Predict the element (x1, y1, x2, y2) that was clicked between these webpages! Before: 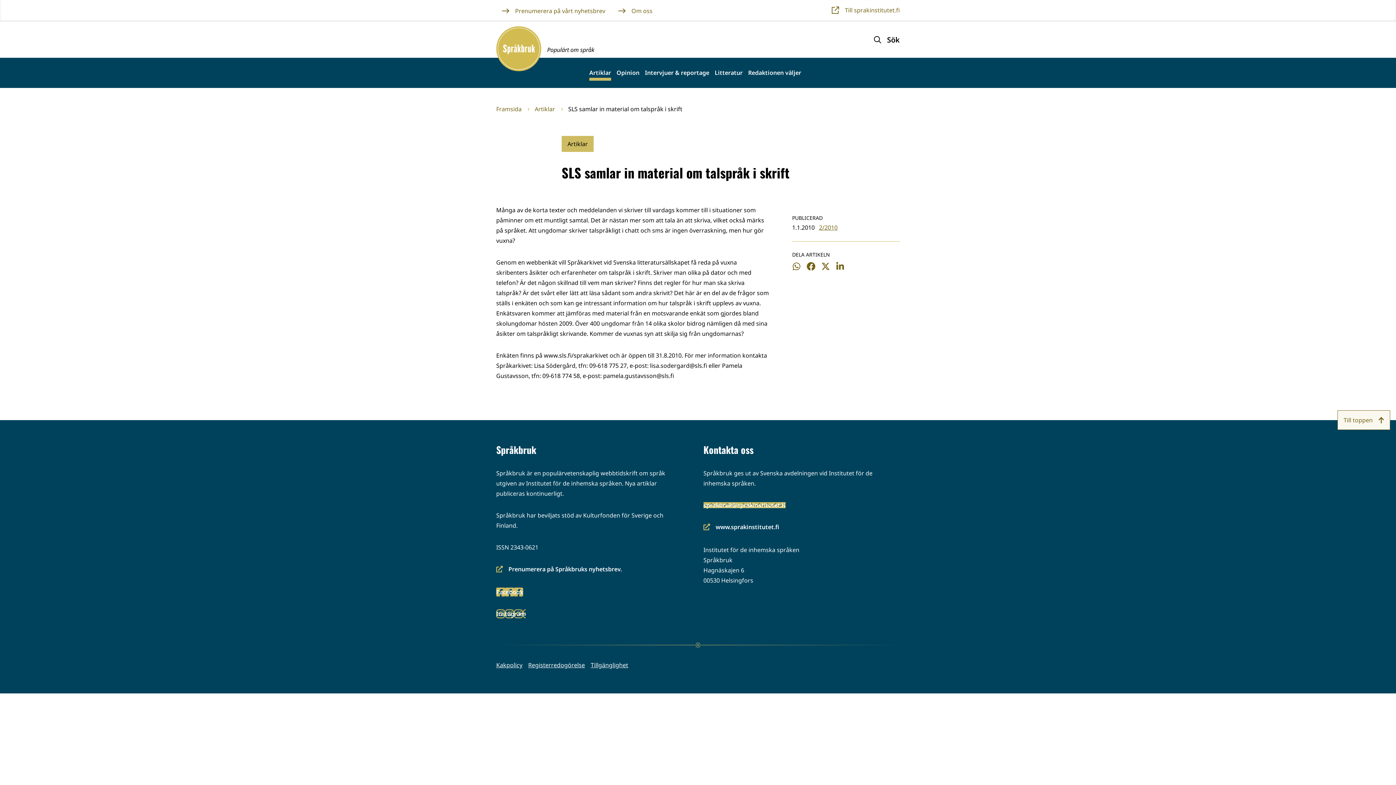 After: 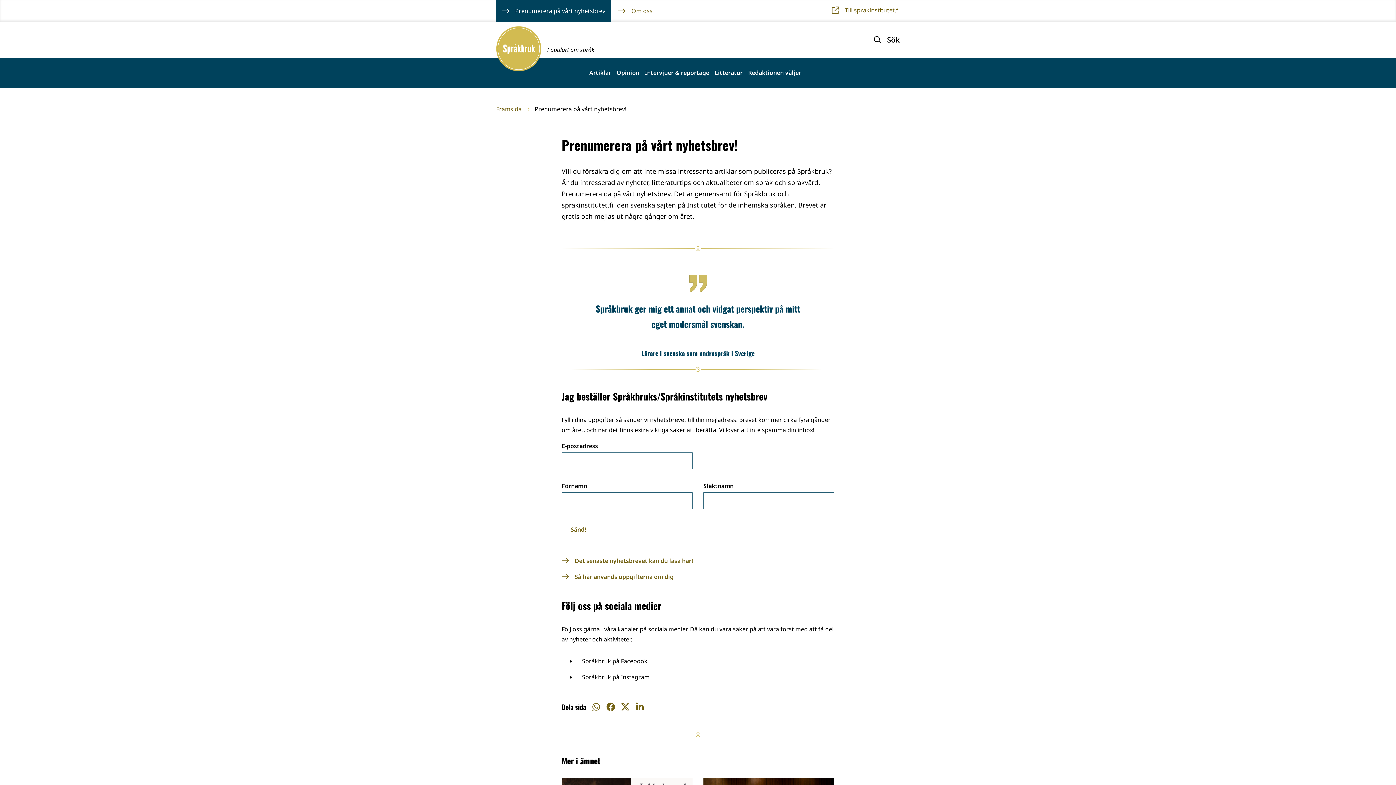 Action: label: Prenumerera på vårt nyhetsbrev bbox: (496, 0, 611, 21)